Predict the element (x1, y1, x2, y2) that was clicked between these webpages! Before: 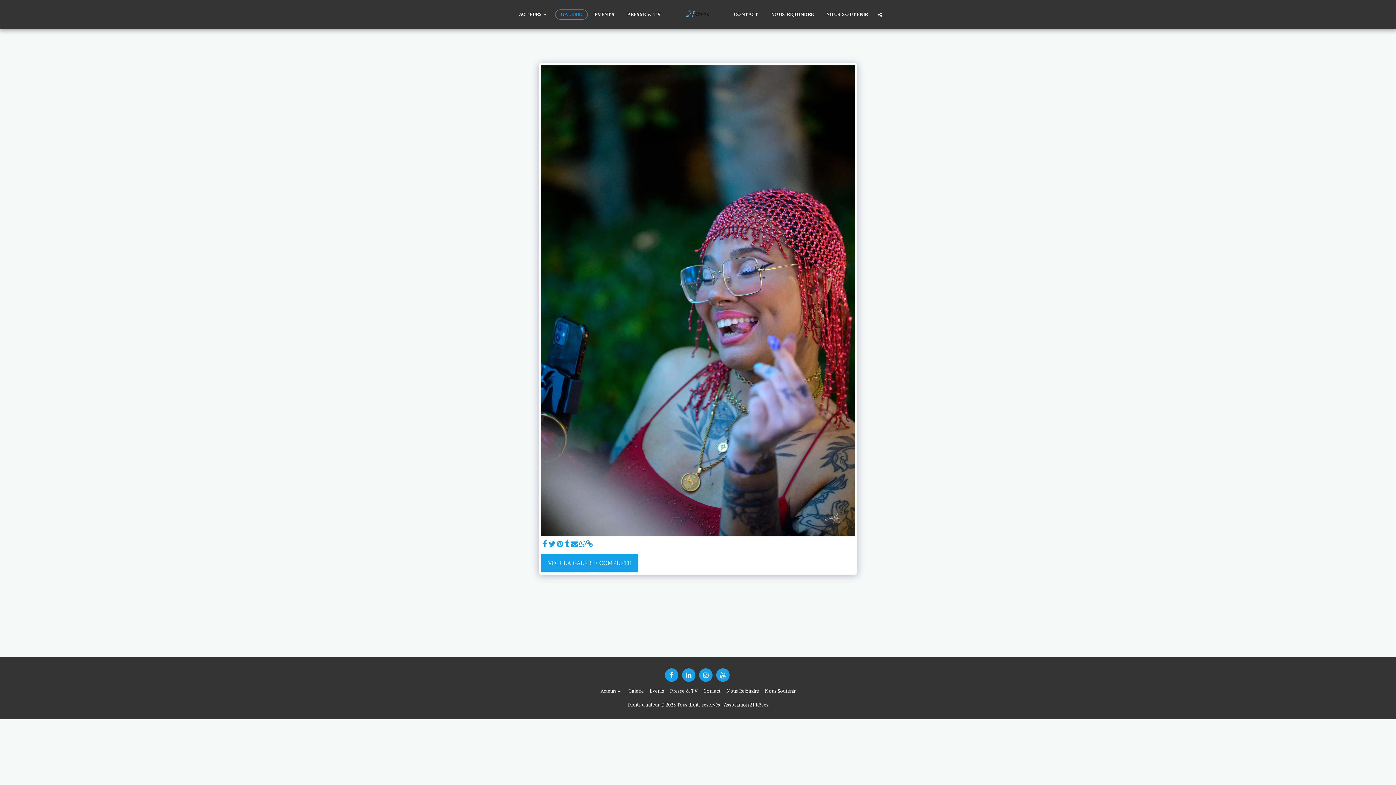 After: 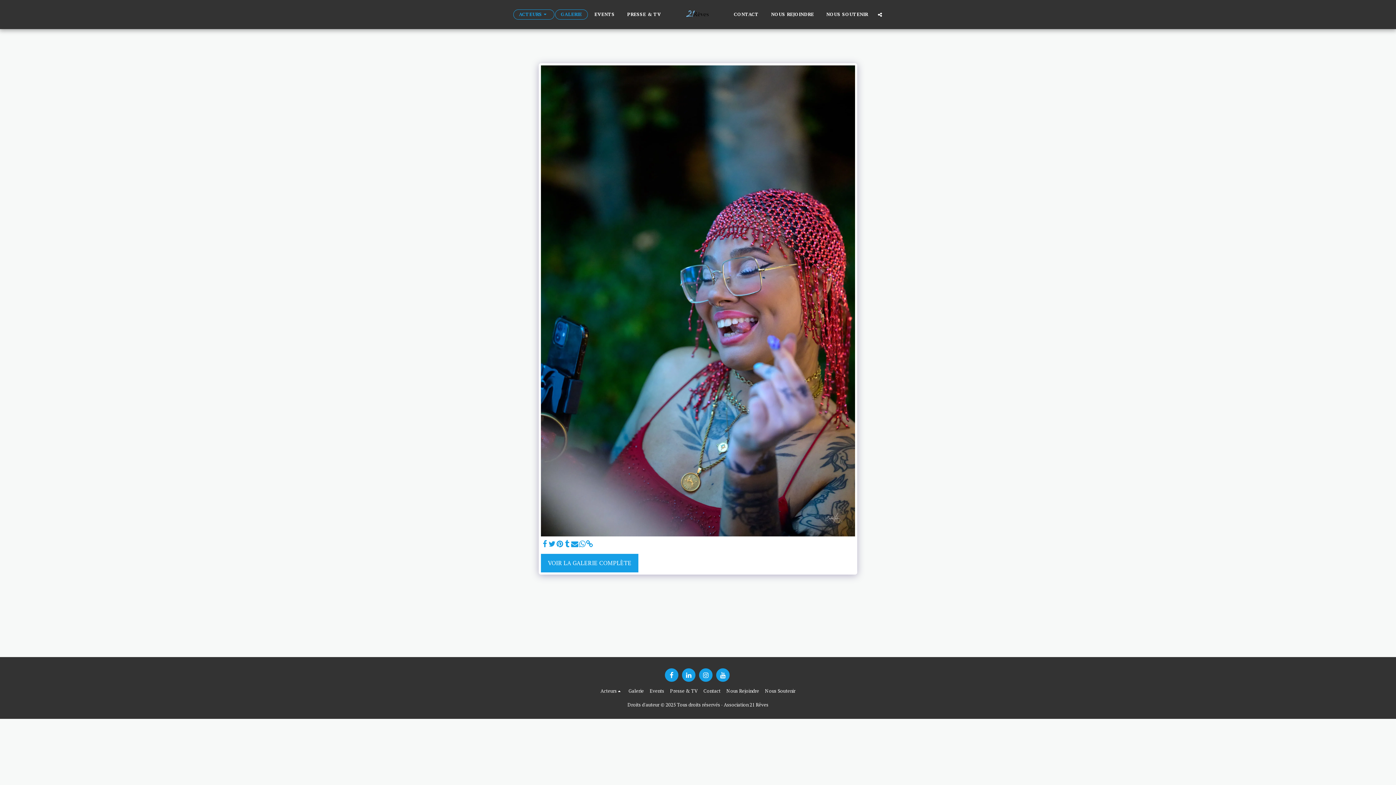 Action: label: ACTEURS   bbox: (513, 9, 554, 19)